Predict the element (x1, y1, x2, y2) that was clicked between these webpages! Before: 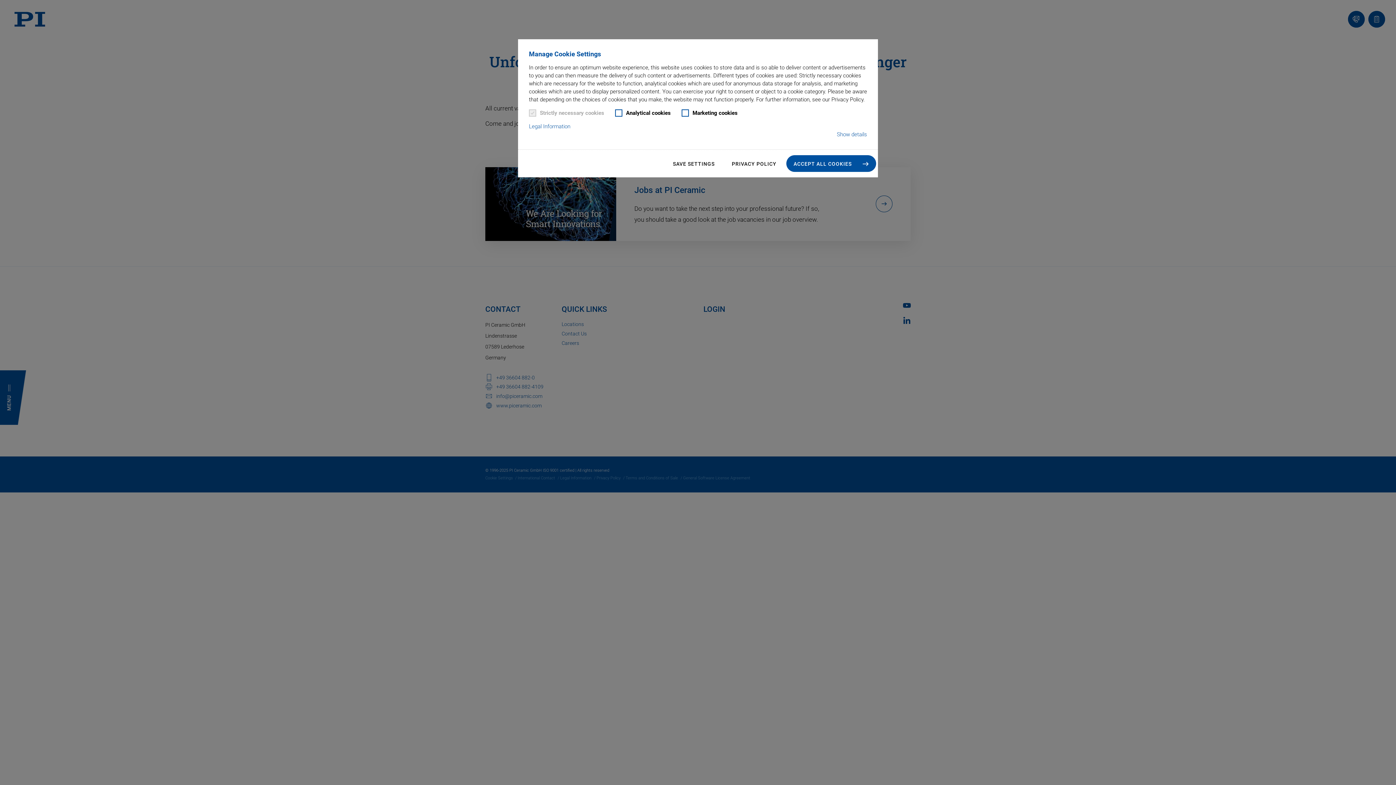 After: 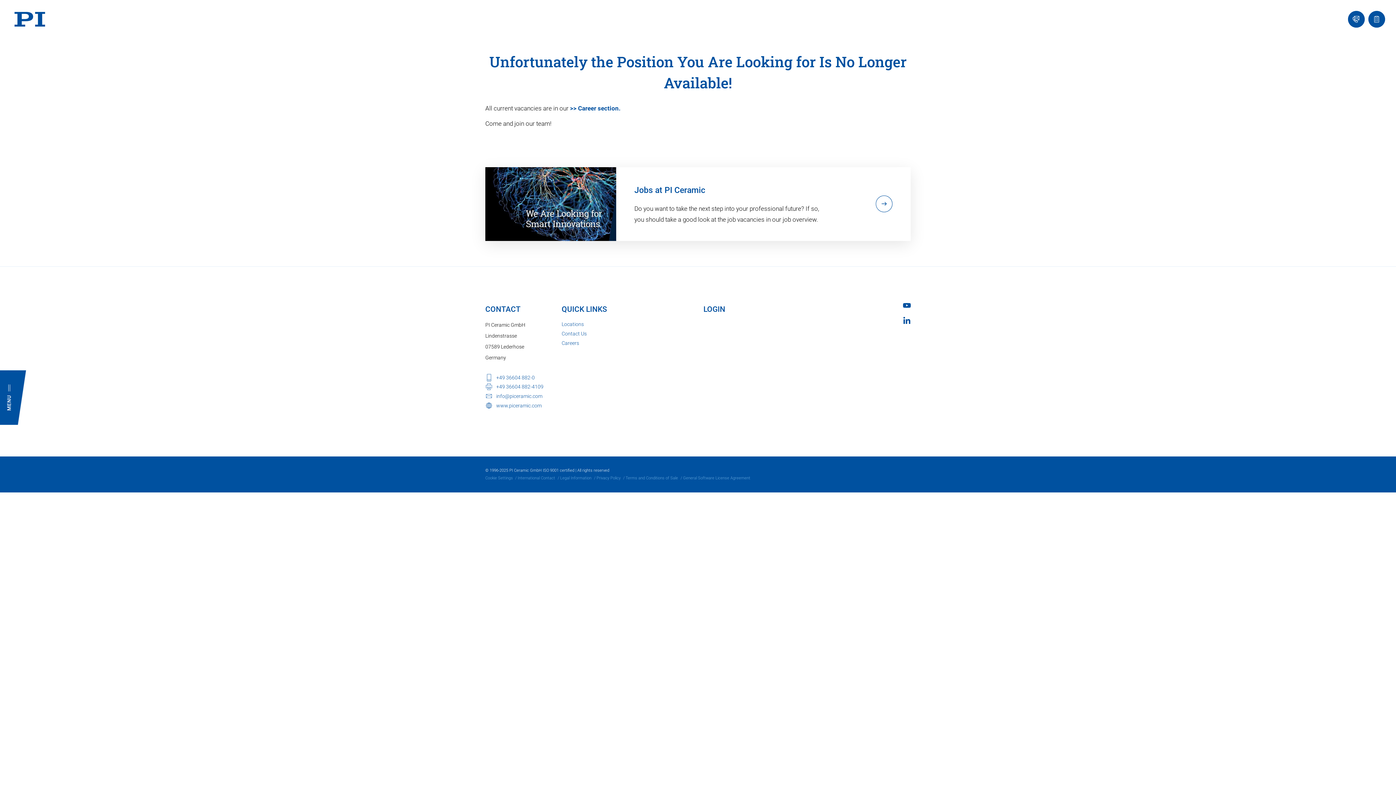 Action: bbox: (665, 155, 722, 172) label: SAVE SETTINGS